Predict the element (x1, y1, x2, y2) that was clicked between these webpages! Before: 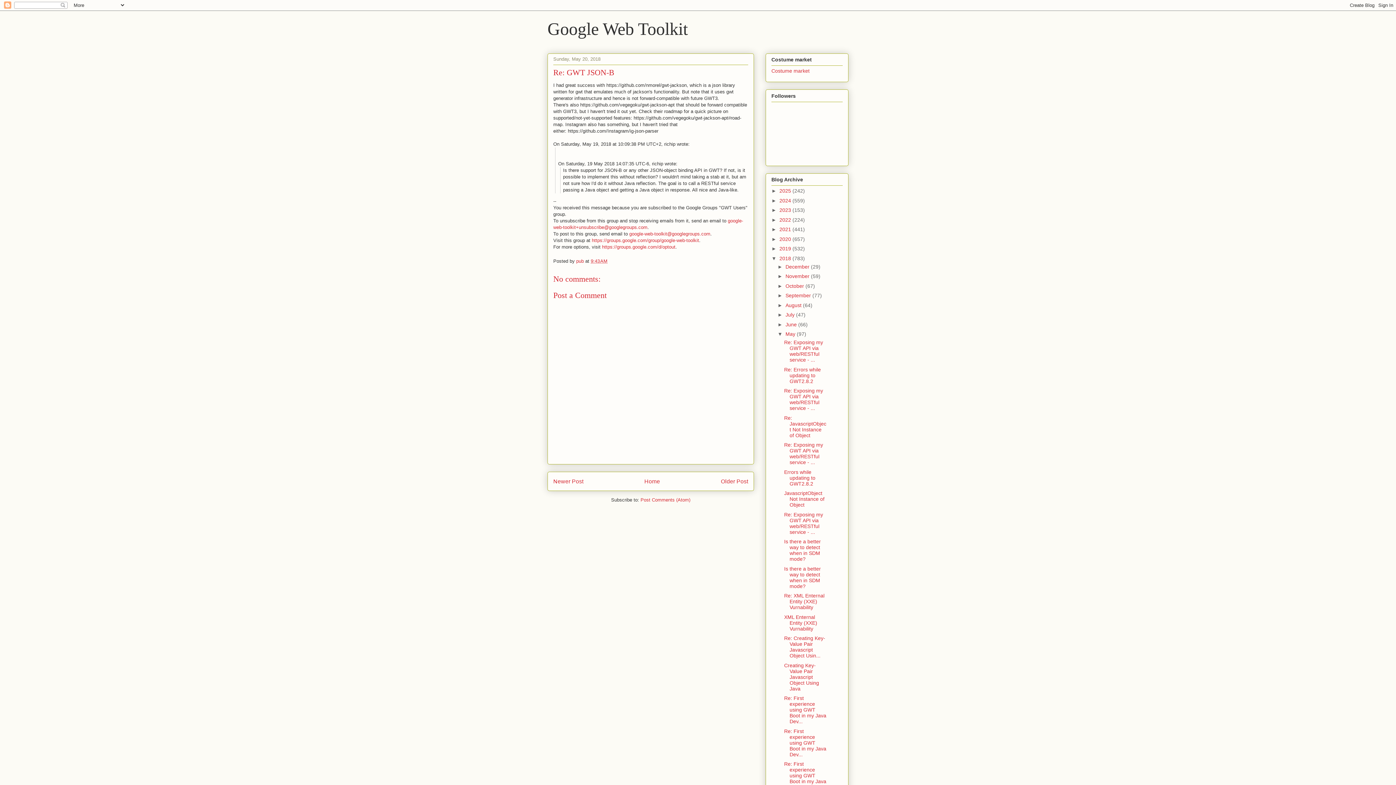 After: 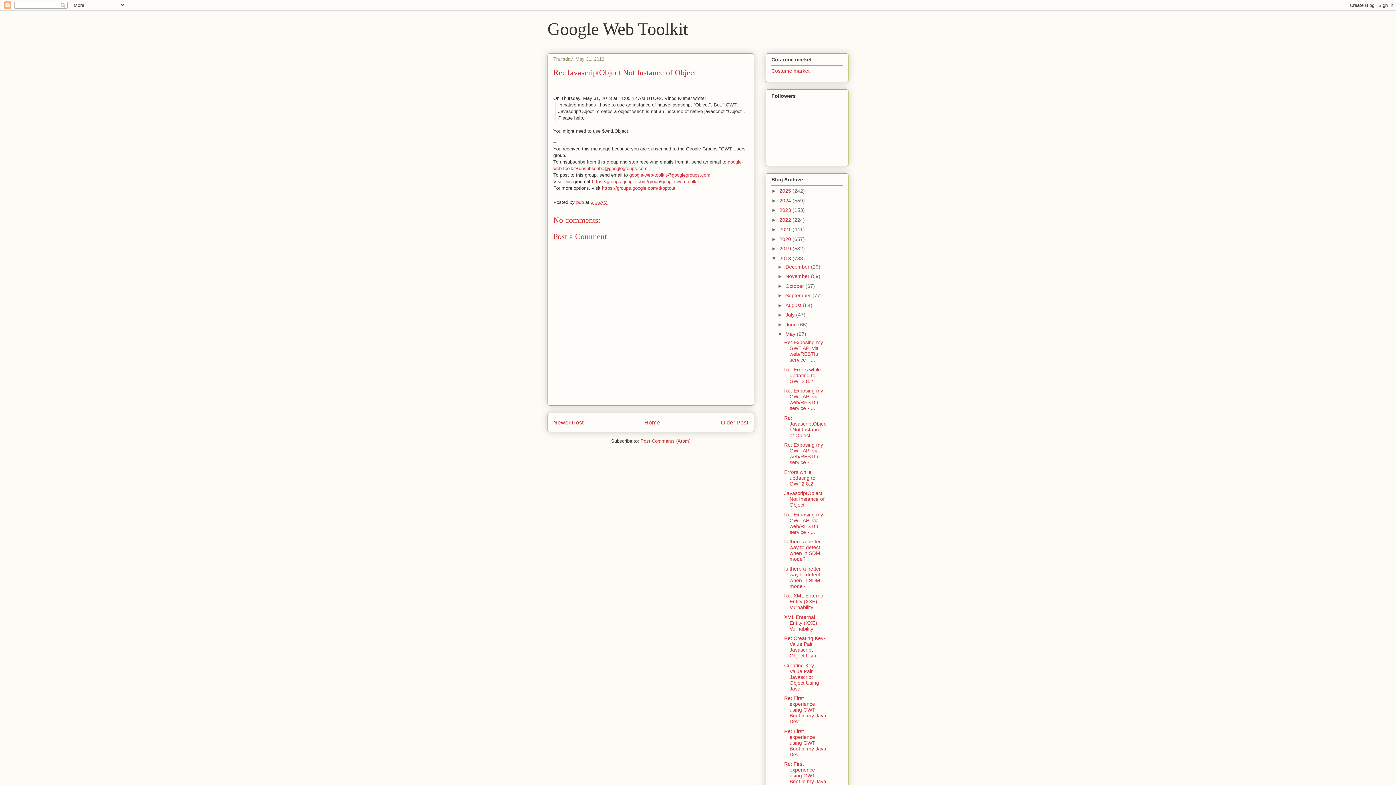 Action: label: Re: JavascriptObject Not Instance of Object bbox: (784, 415, 826, 438)